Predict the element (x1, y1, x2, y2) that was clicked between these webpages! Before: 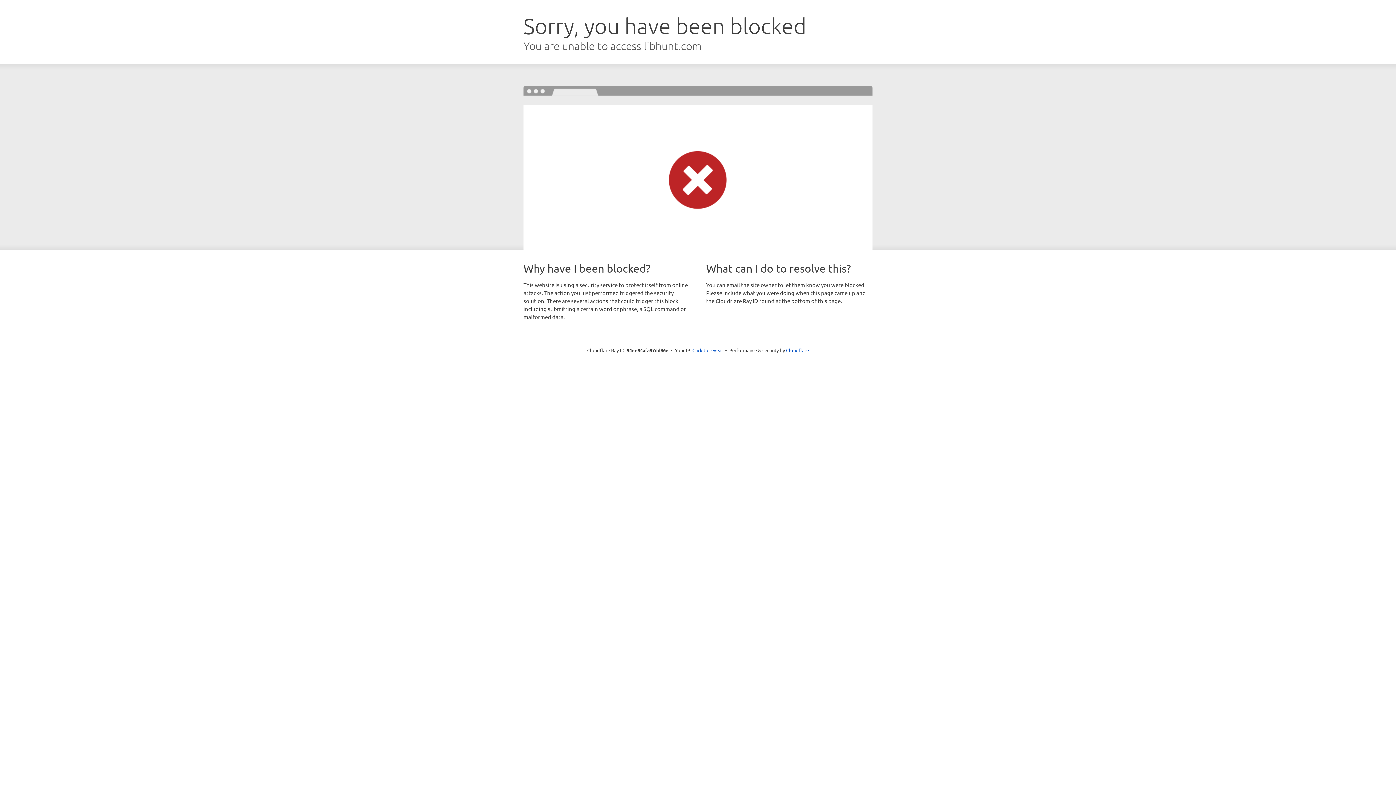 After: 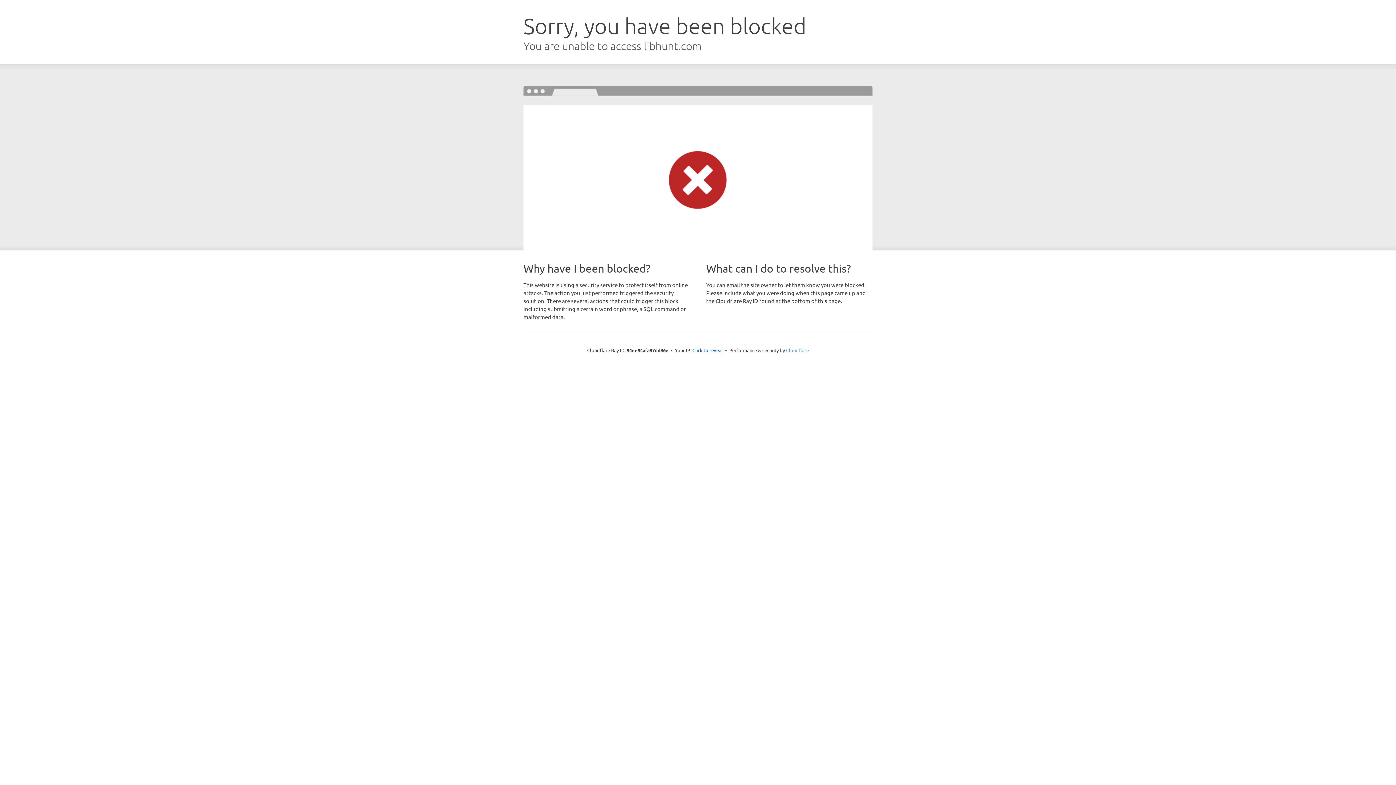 Action: bbox: (786, 347, 809, 353) label: Cloudflare